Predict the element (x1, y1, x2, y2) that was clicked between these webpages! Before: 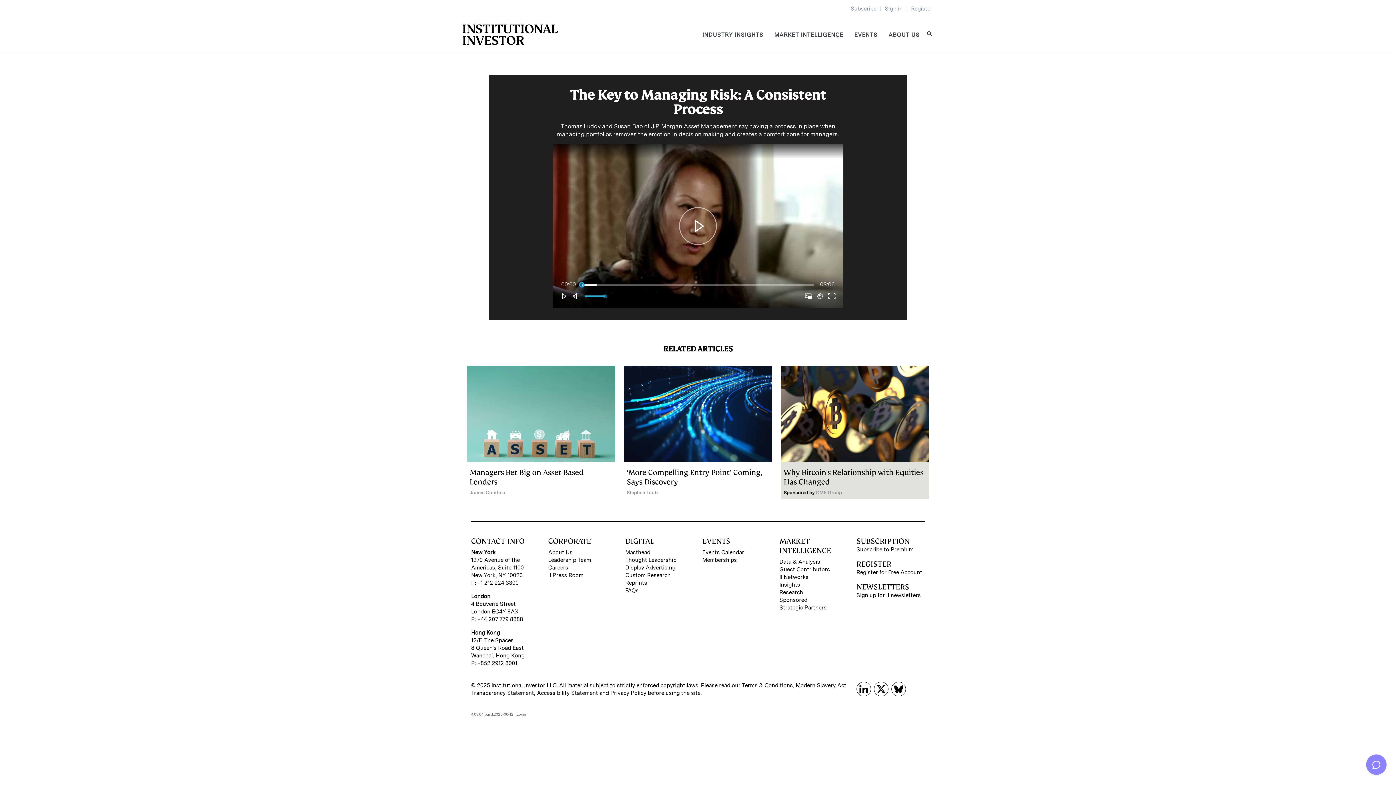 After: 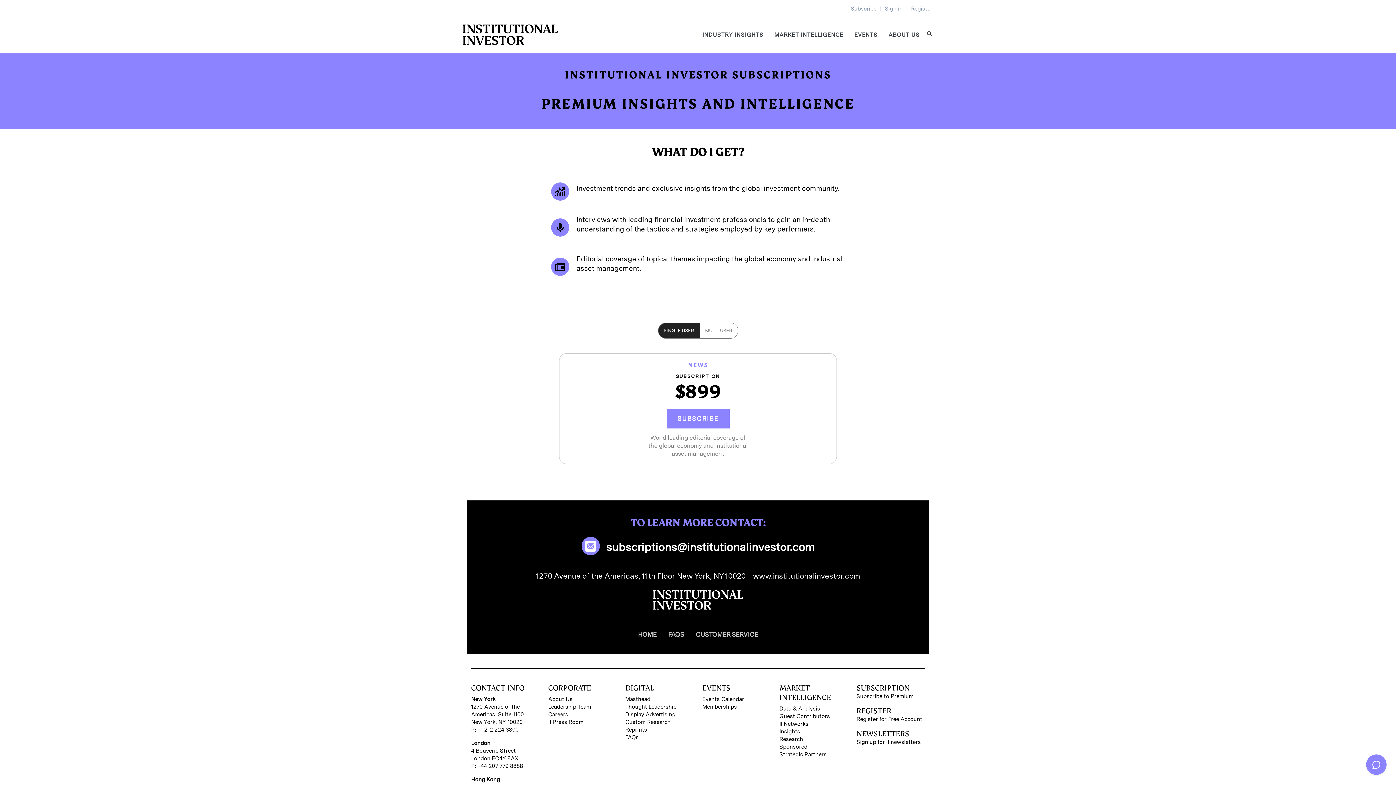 Action: bbox: (850, 5, 876, 12) label: Subscribe